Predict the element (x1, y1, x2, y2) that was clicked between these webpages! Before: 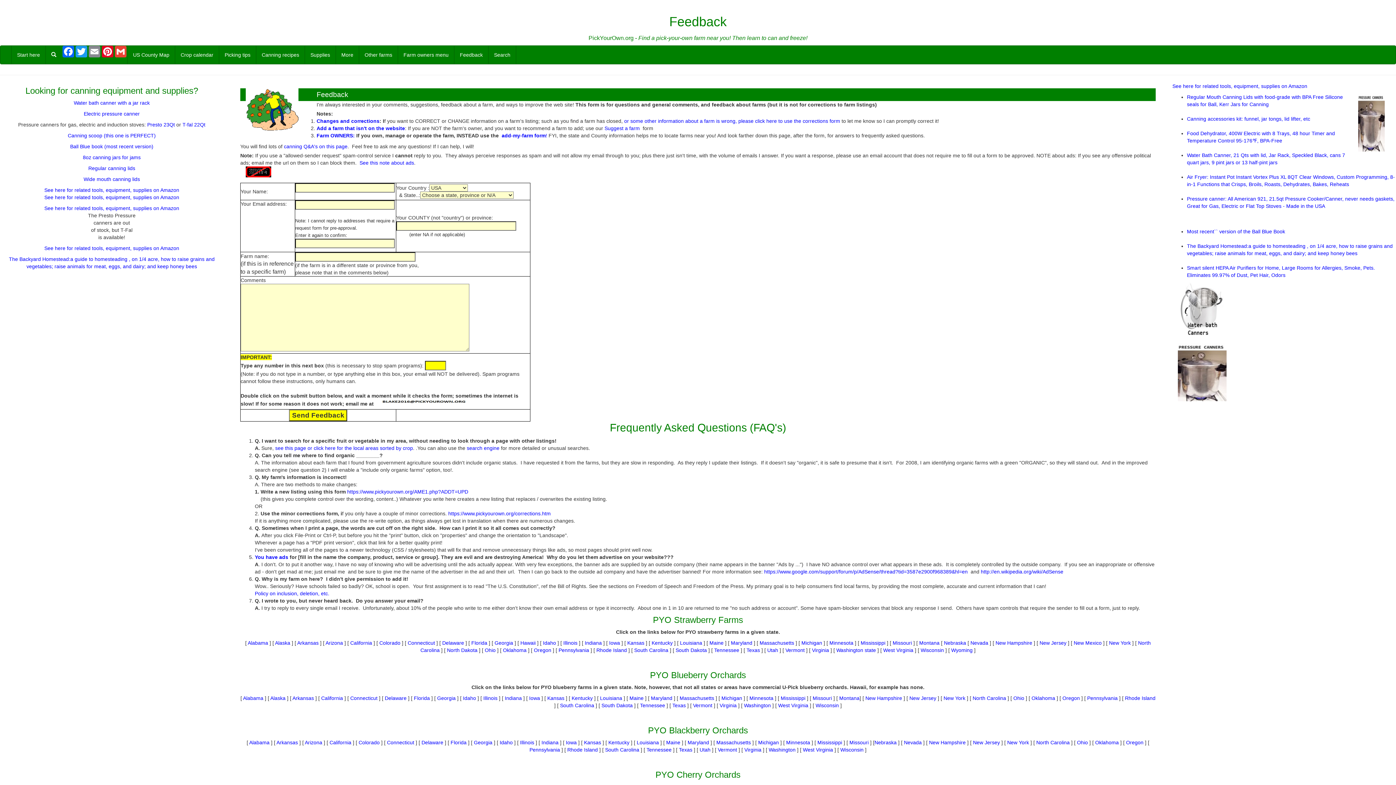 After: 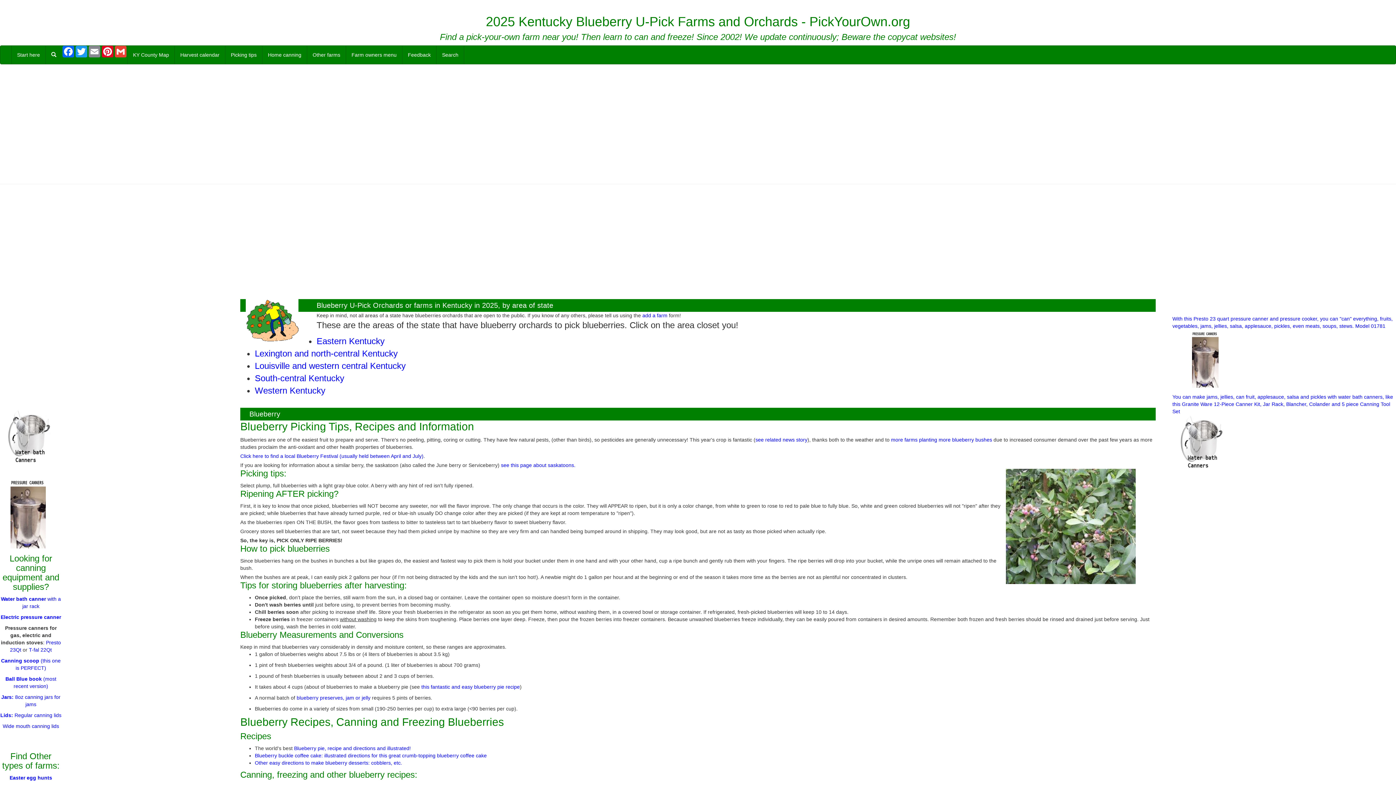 Action: label: Kentucky bbox: (571, 695, 592, 701)